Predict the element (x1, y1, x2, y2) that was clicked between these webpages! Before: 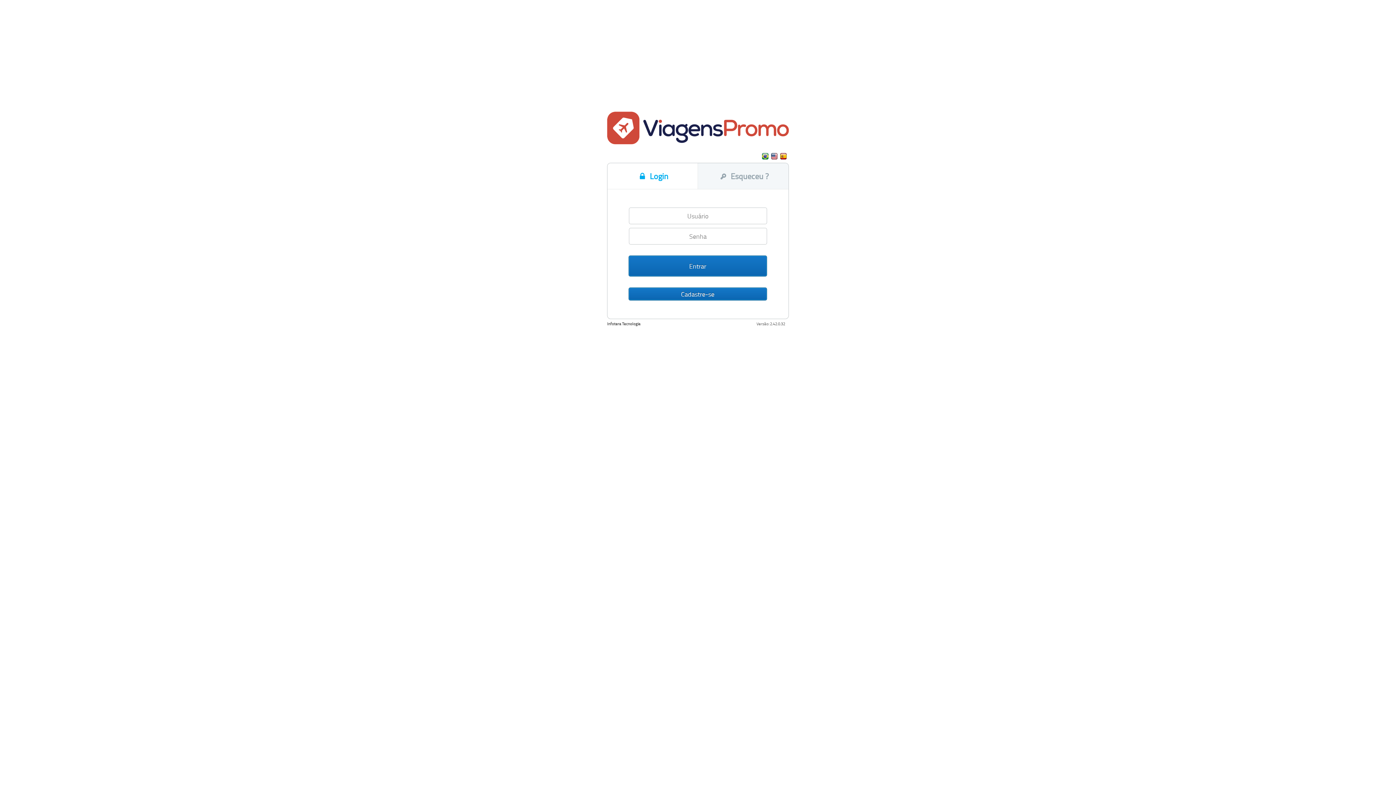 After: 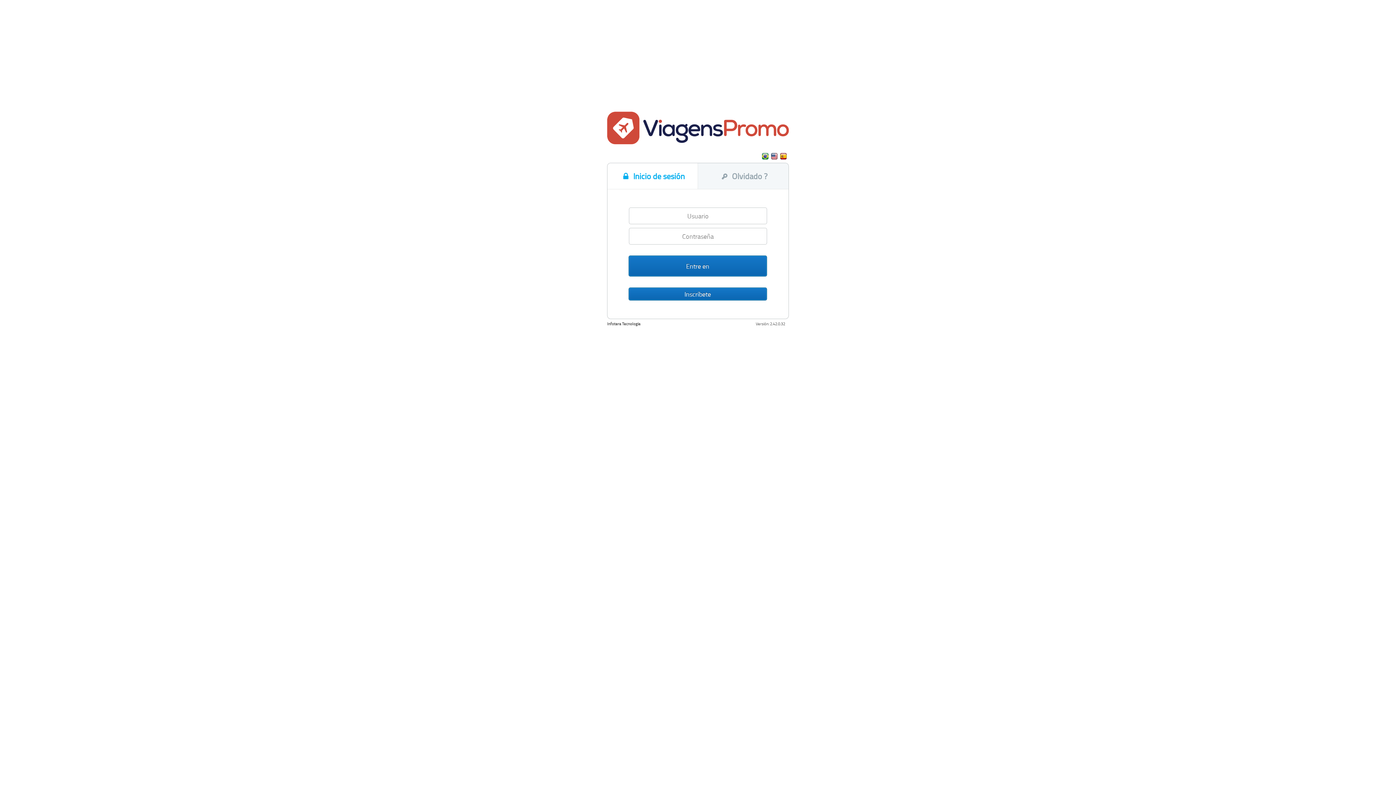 Action: bbox: (780, 151, 789, 159)